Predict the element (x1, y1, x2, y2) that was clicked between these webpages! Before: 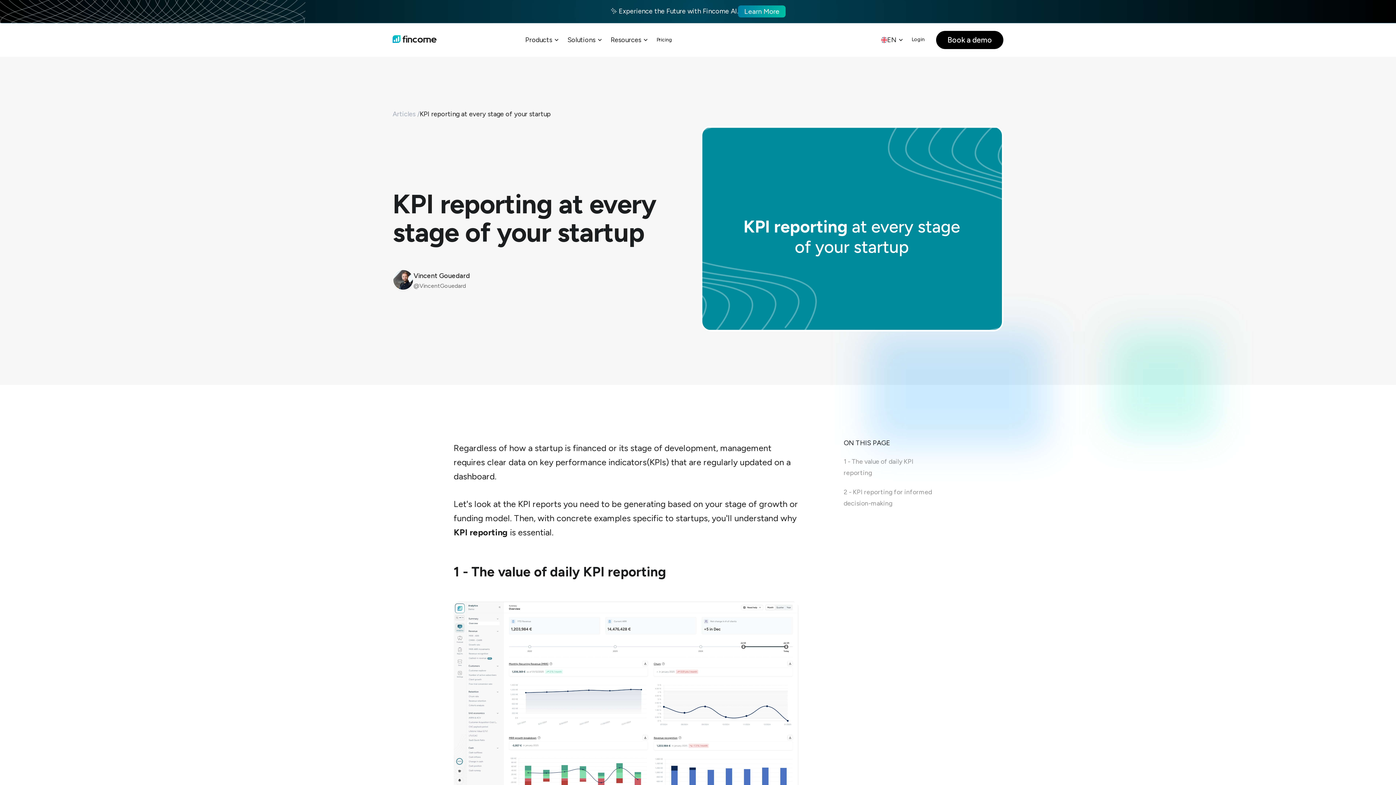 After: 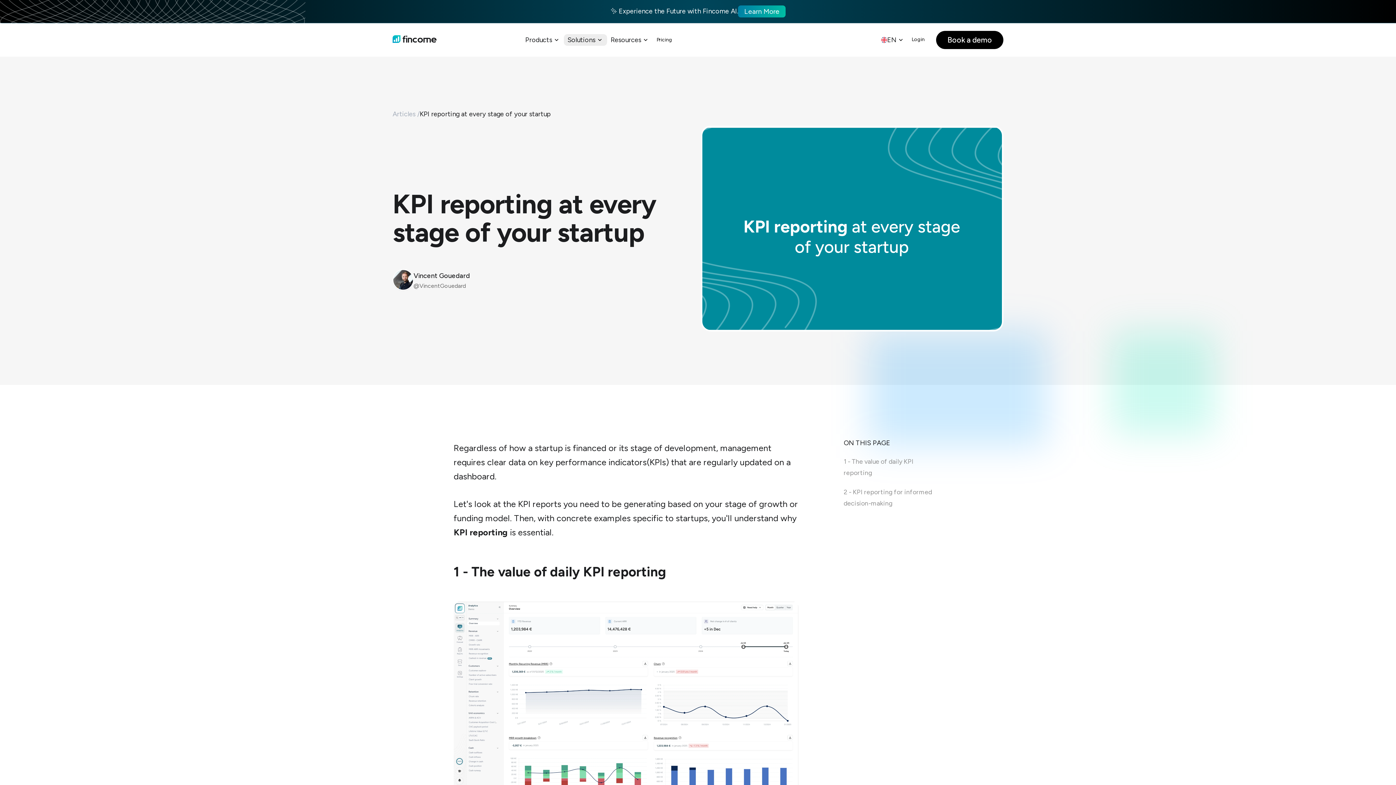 Action: bbox: (564, 34, 607, 45) label: Solutions